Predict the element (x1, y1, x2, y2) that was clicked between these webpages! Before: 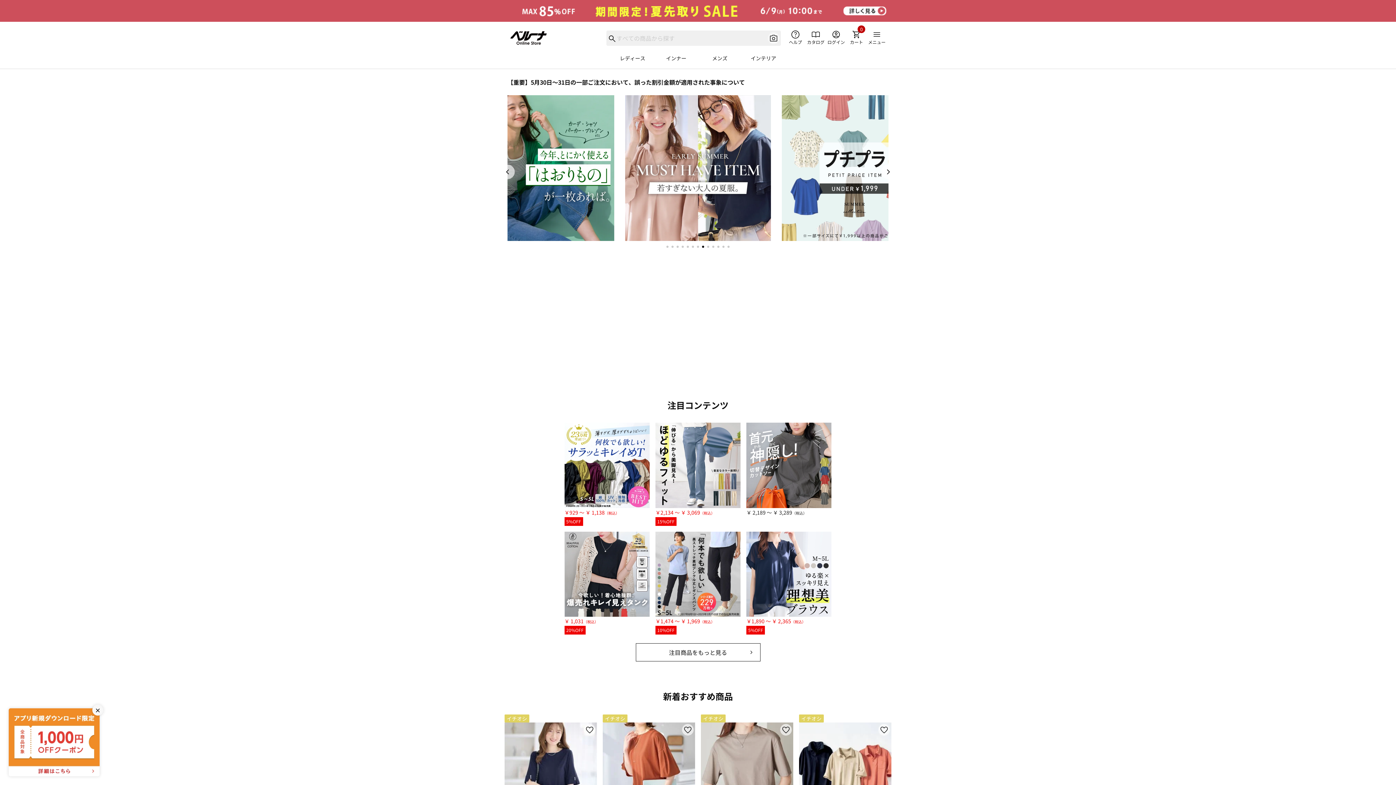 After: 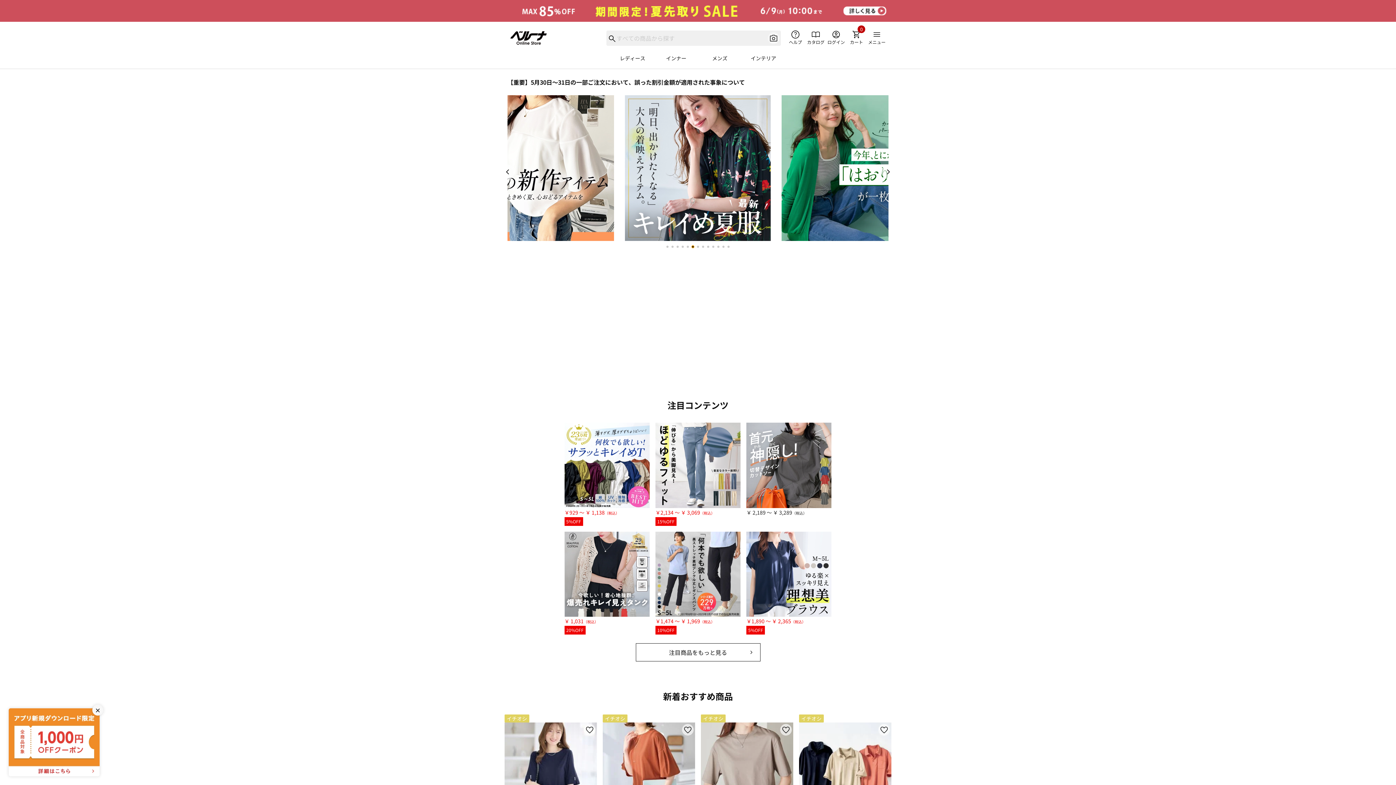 Action: label: Go to slide 6 bbox: (692, 245, 694, 248)